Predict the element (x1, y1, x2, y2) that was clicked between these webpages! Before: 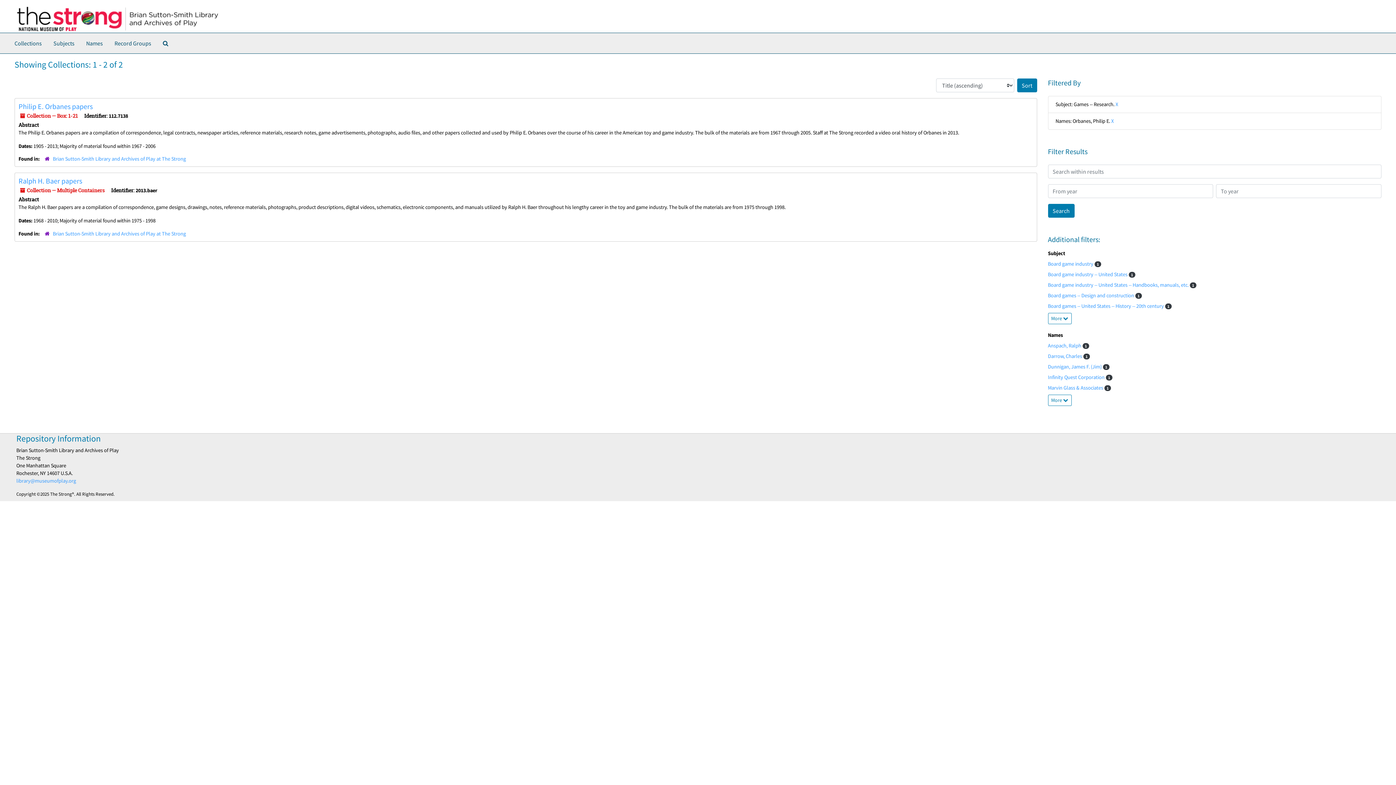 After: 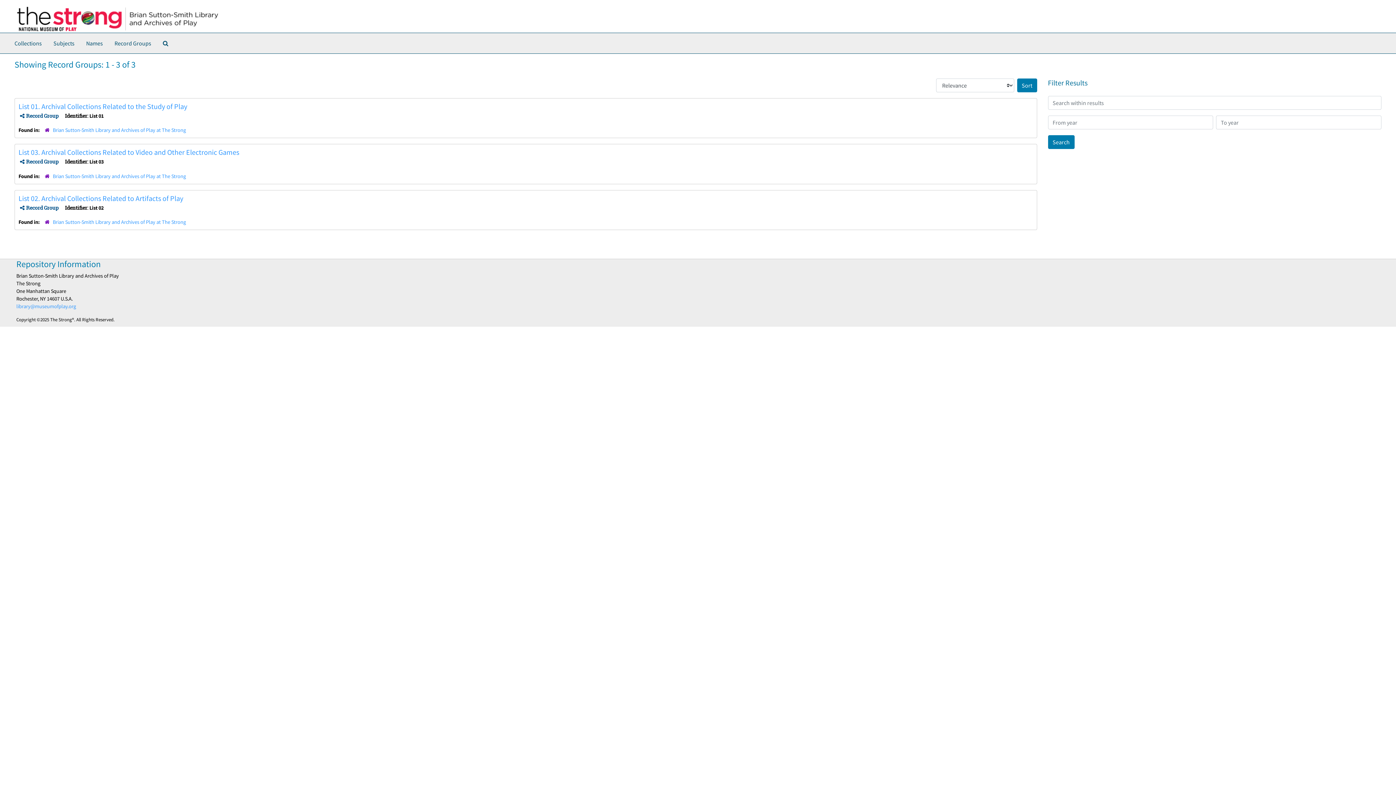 Action: label: Record Groups bbox: (111, 36, 154, 50)